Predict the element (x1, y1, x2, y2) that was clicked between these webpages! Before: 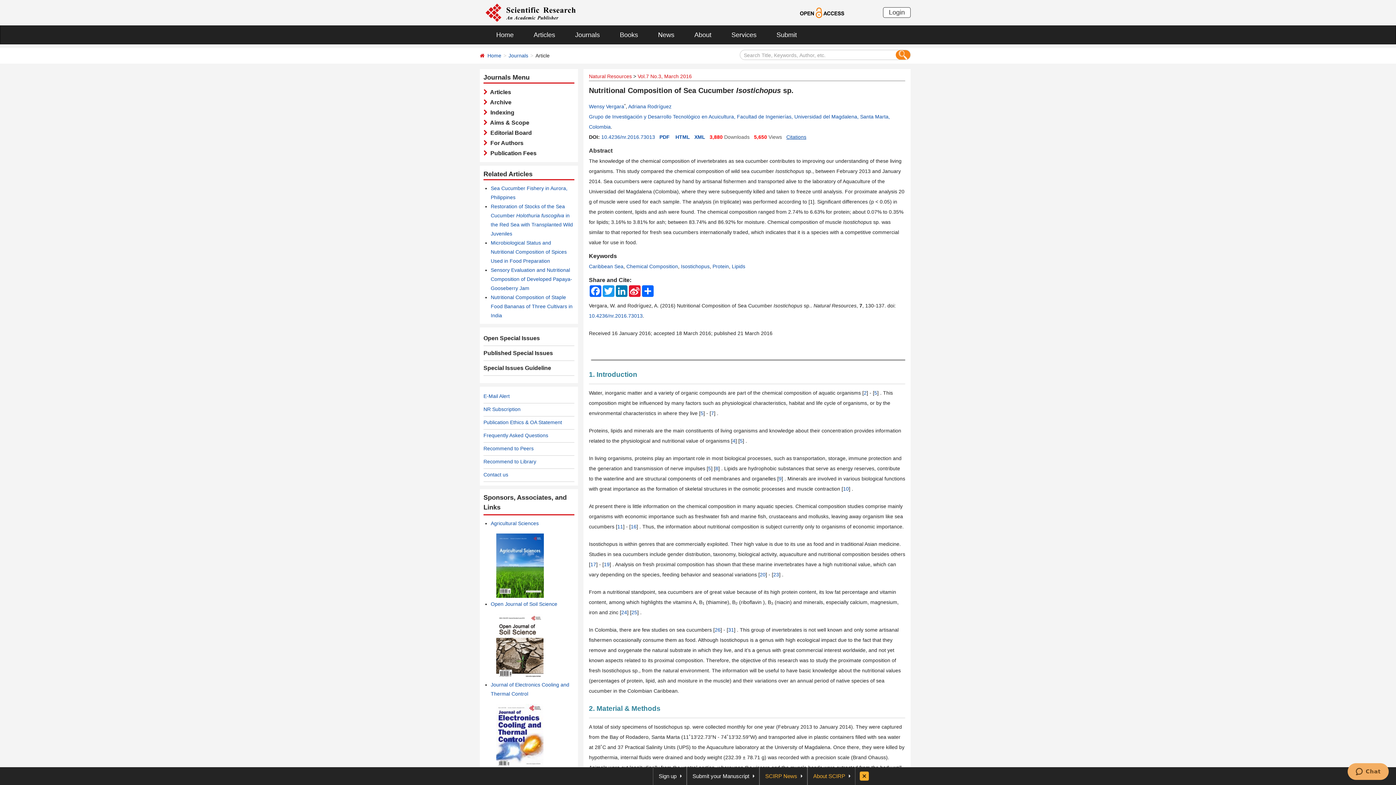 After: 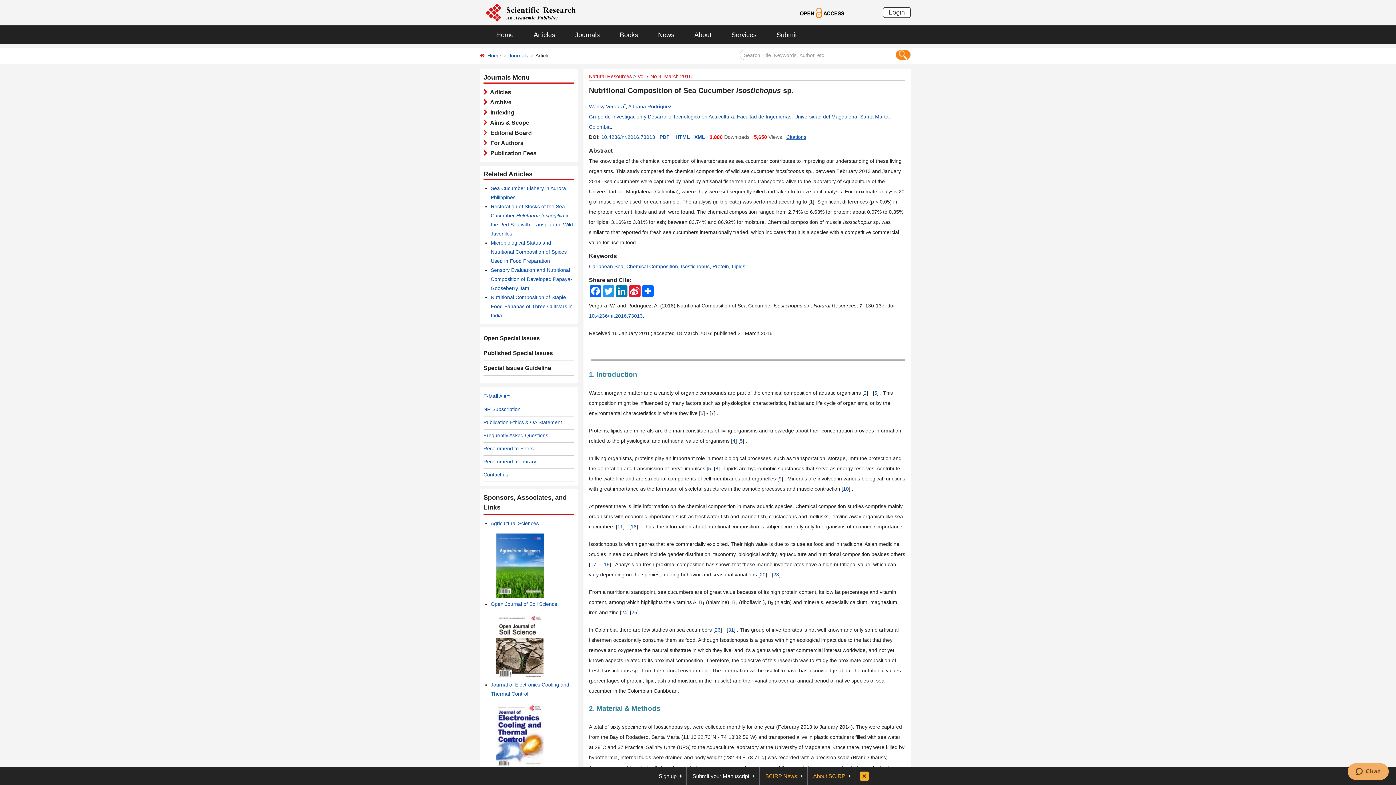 Action: label: Adriana Rodríguez bbox: (628, 103, 671, 109)